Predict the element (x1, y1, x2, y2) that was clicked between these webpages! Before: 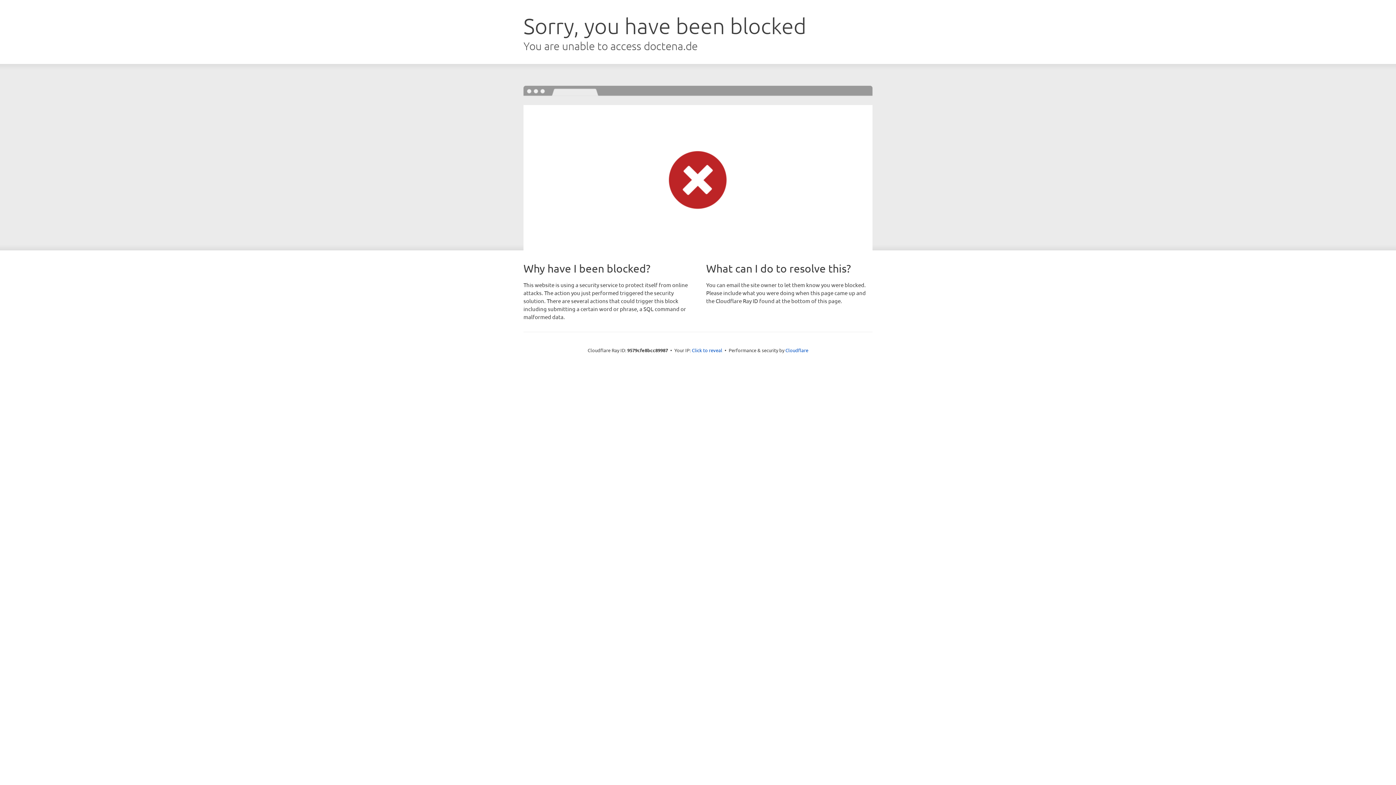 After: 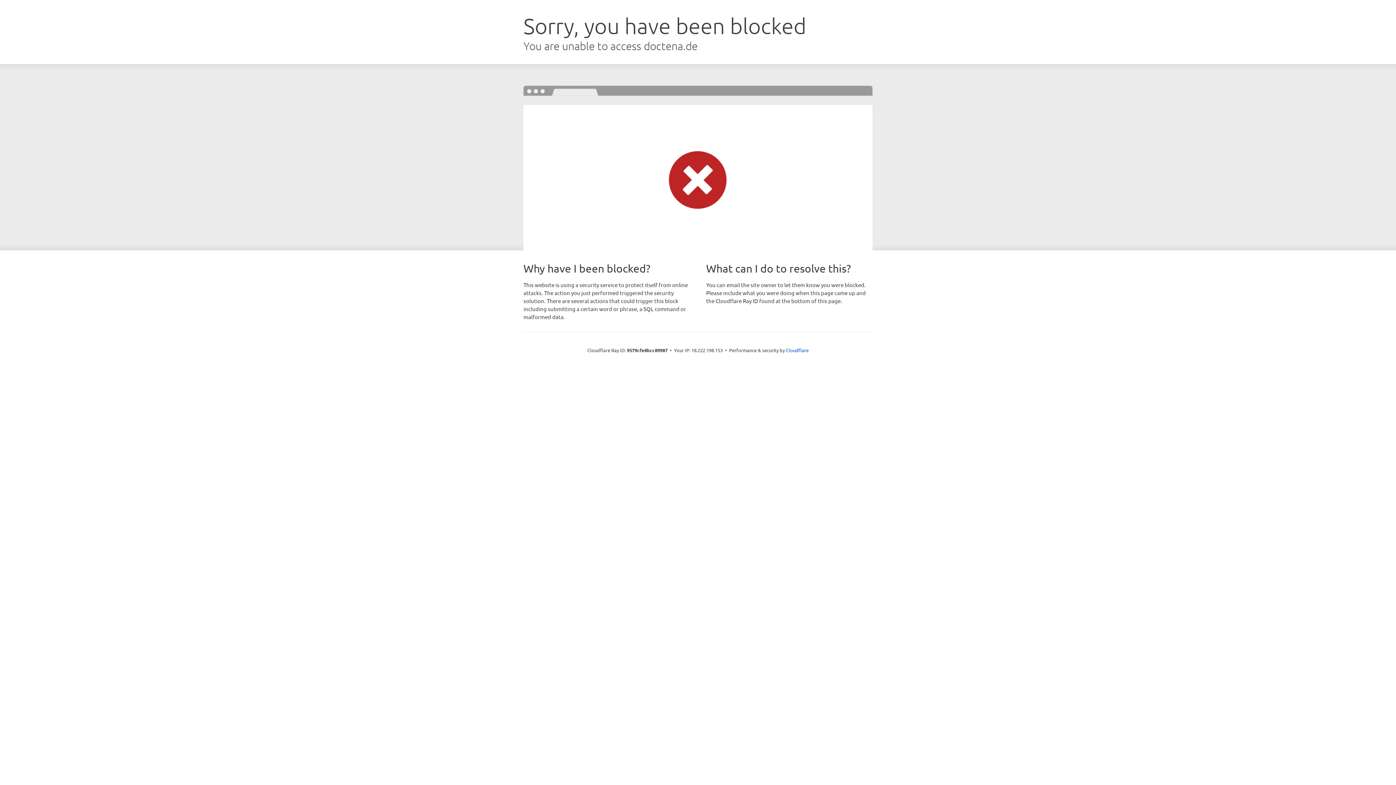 Action: bbox: (692, 346, 722, 353) label: Click to reveal